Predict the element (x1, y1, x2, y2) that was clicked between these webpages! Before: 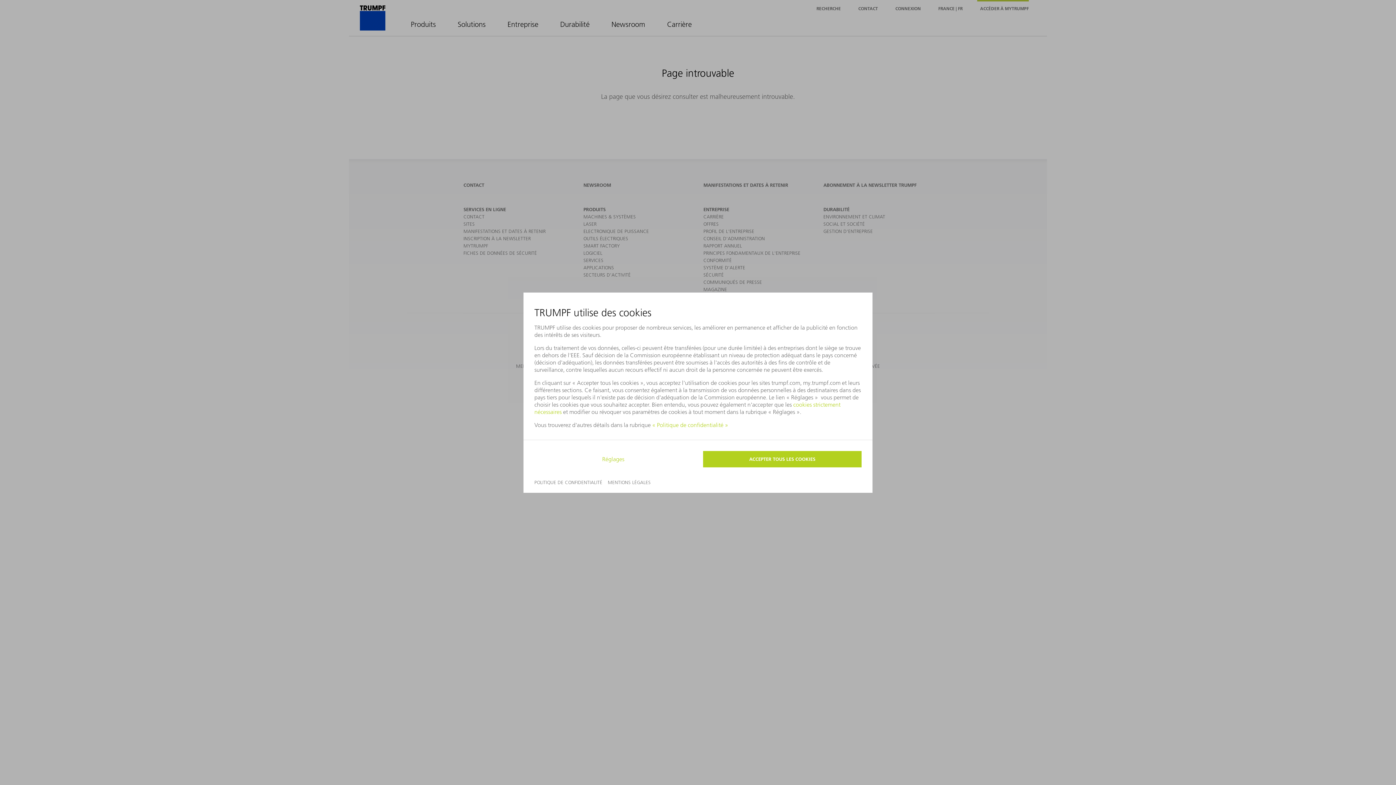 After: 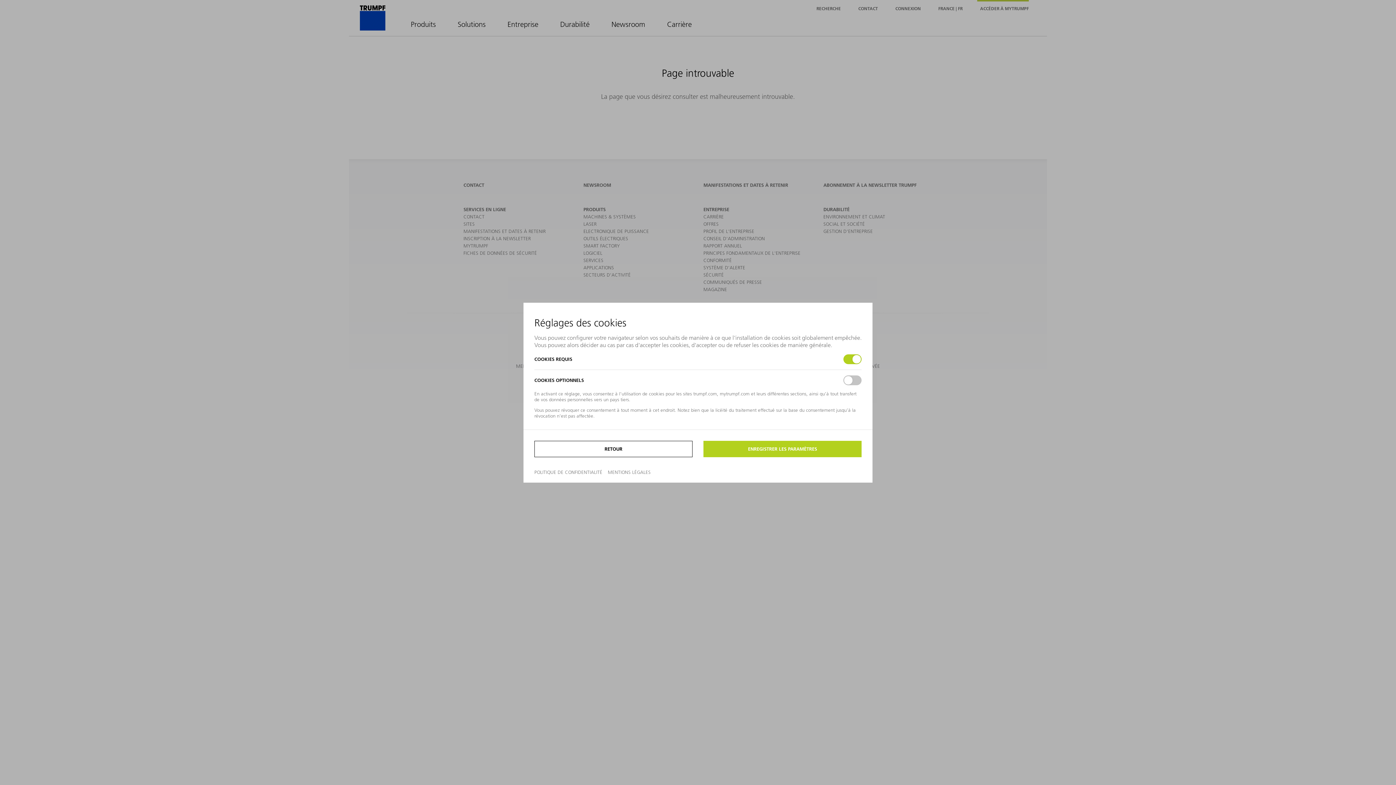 Action: bbox: (602, 455, 624, 462) label: Réglages